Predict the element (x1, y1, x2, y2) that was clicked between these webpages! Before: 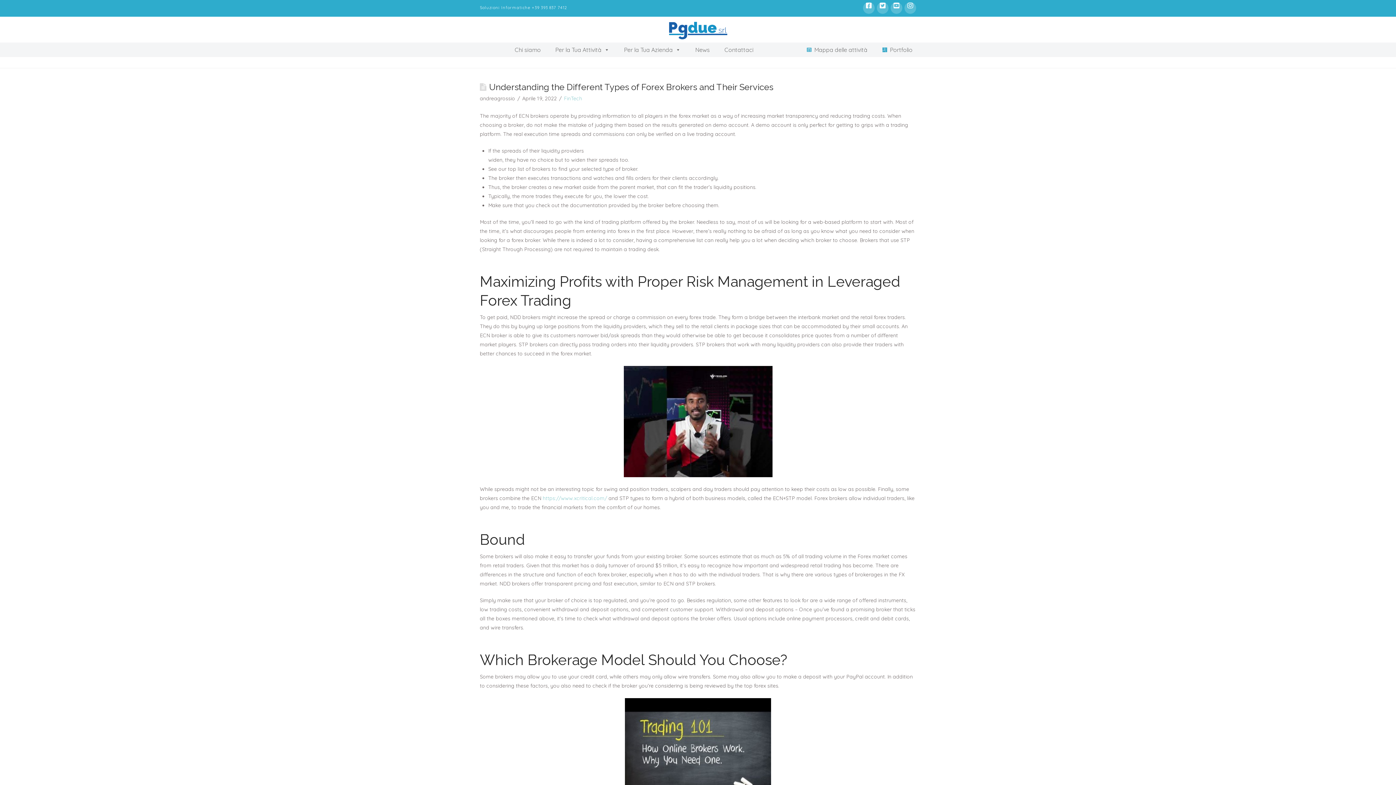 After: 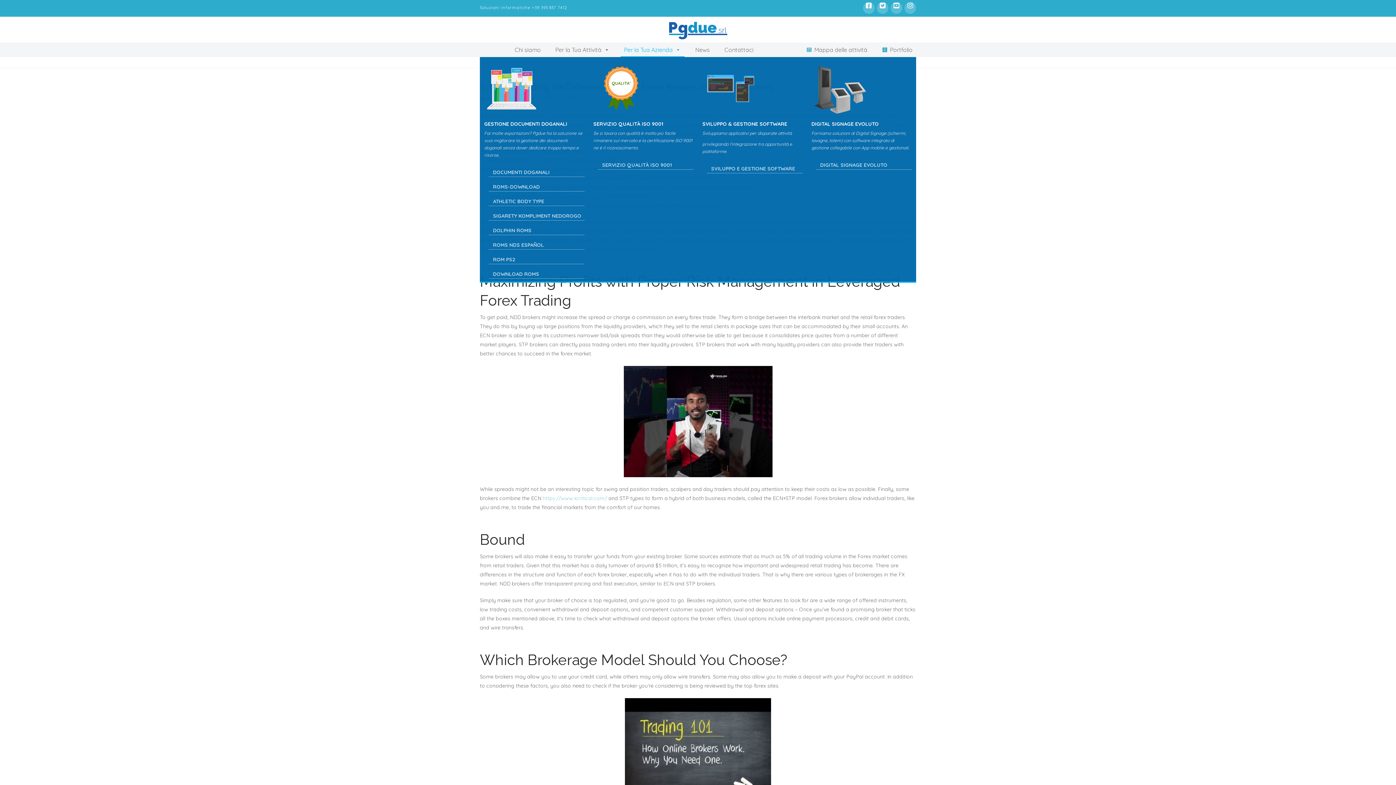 Action: label: Per la Tua Azienda bbox: (620, 42, 684, 57)